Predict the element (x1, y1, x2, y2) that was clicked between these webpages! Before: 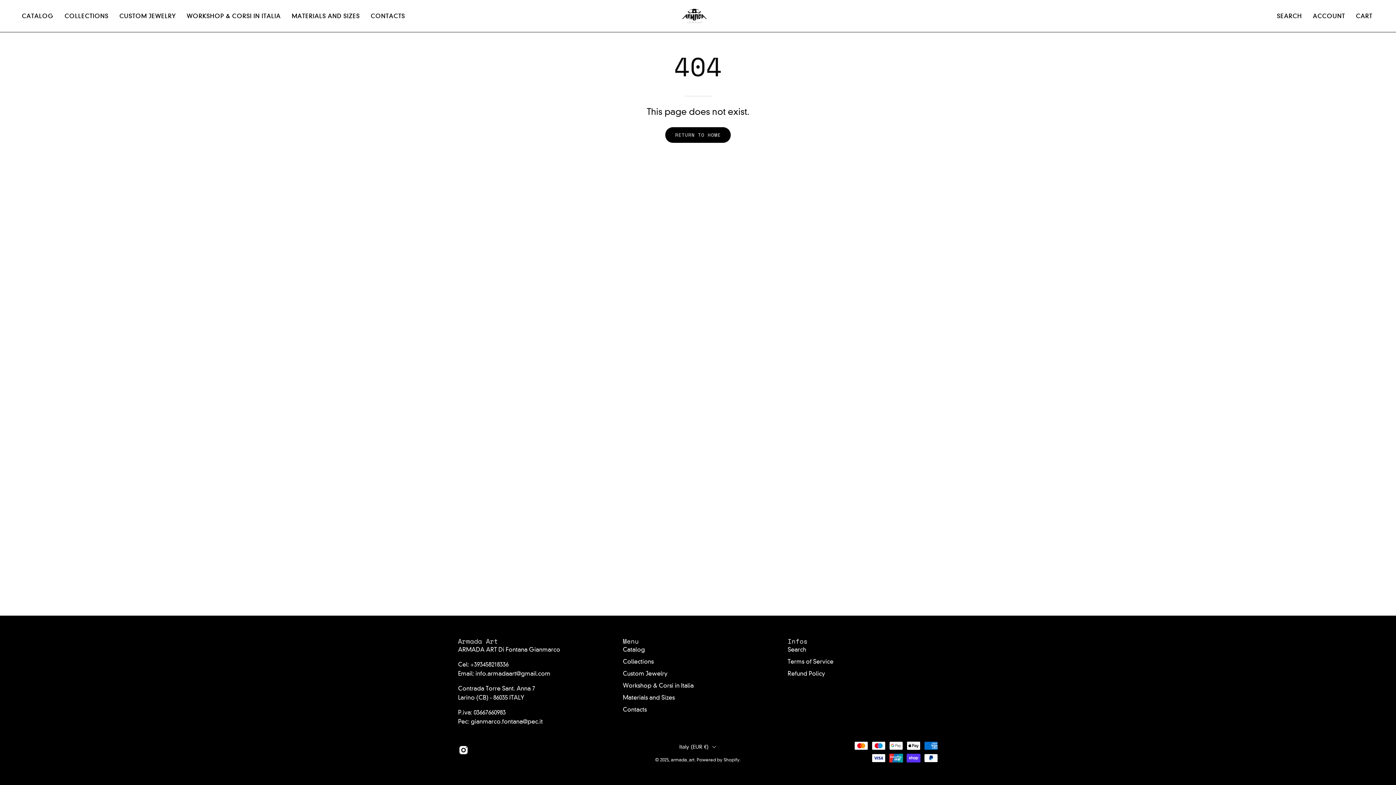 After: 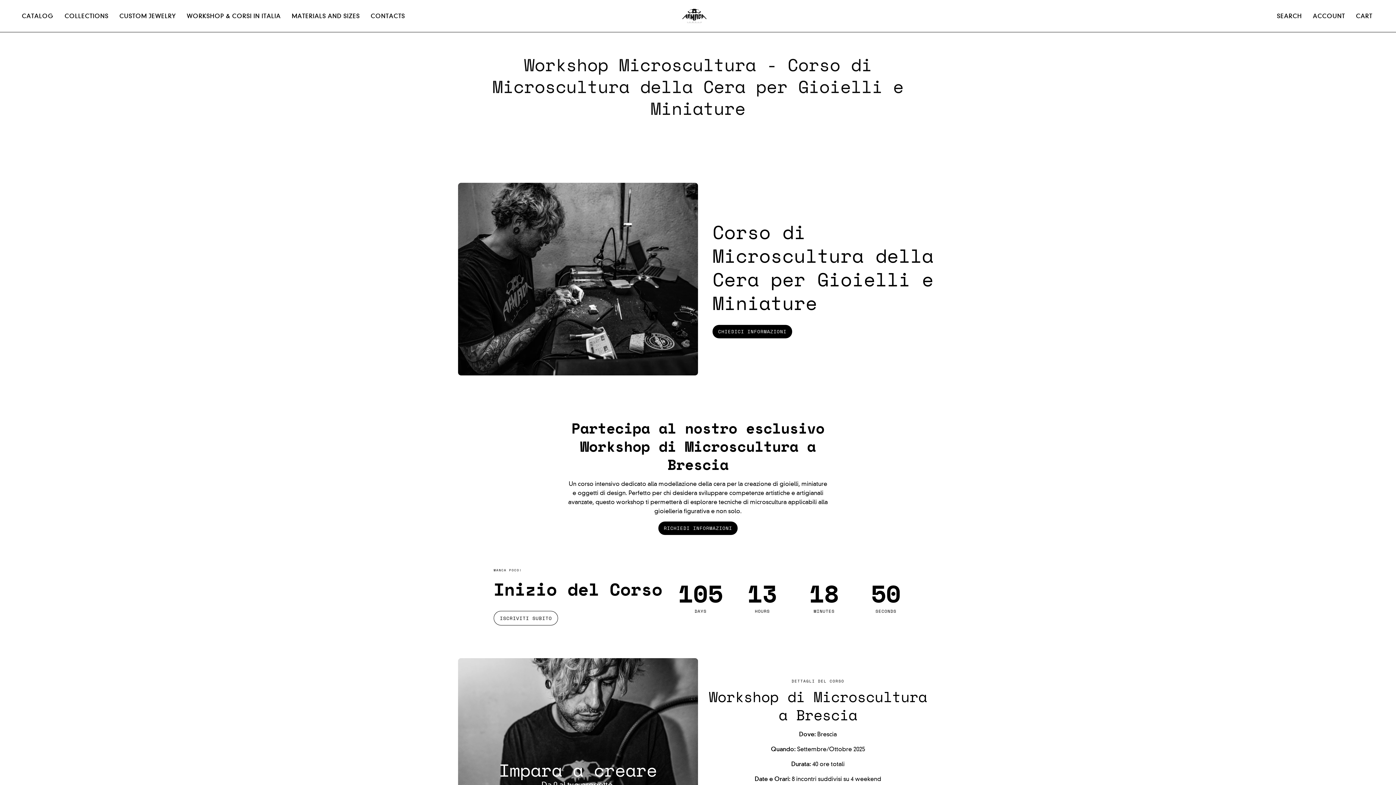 Action: bbox: (181, 0, 286, 32) label: WORKSHOP & CORSI IN ITALIA